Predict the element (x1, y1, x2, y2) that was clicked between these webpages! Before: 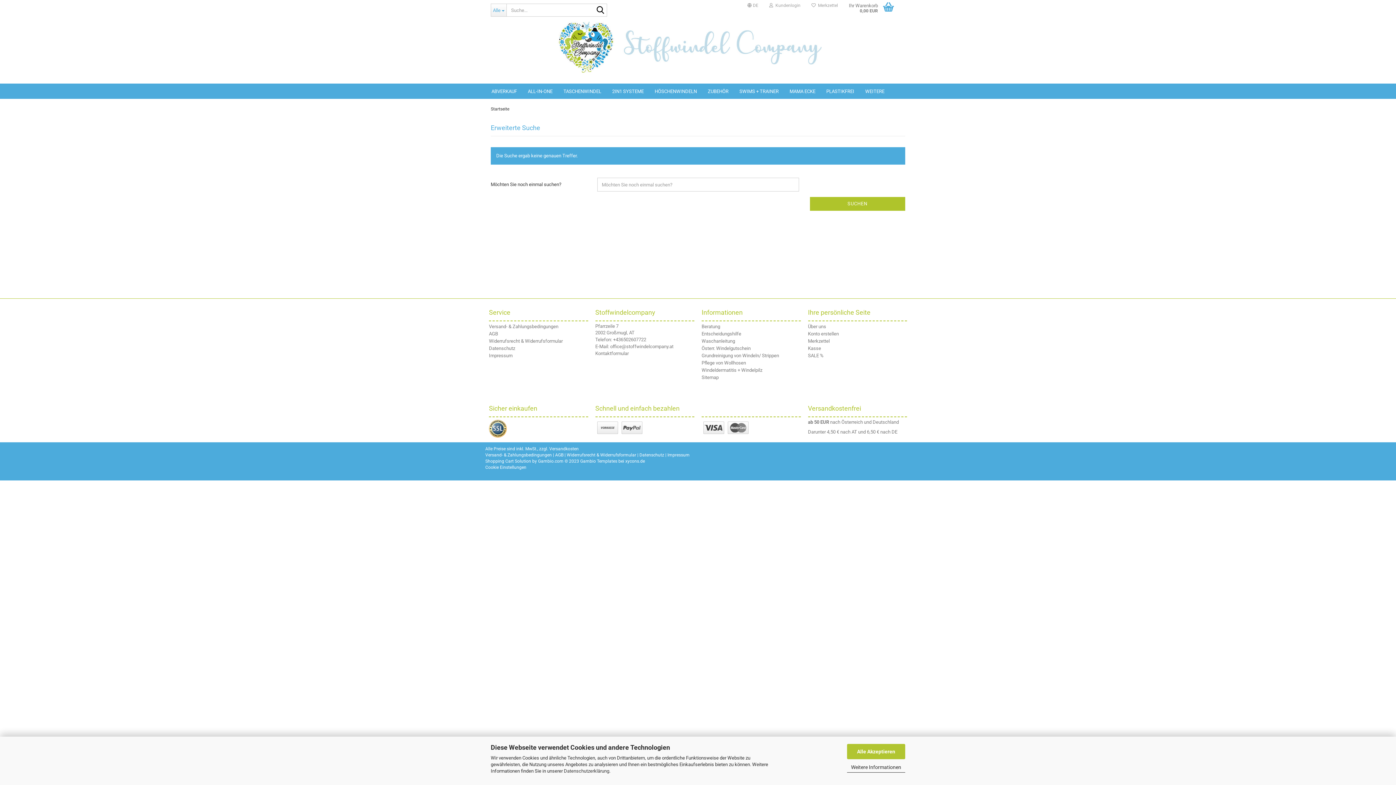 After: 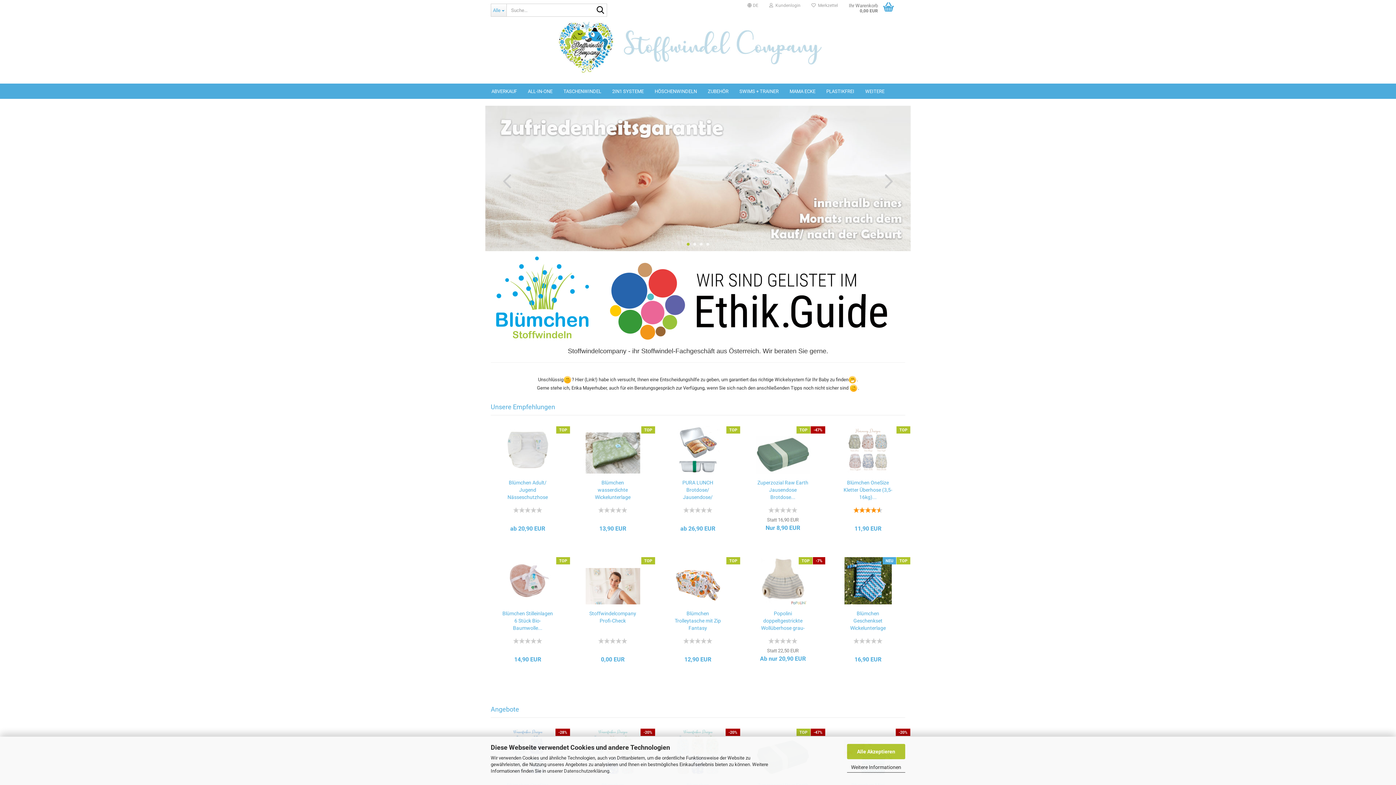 Action: bbox: (490, 10, 905, 83)